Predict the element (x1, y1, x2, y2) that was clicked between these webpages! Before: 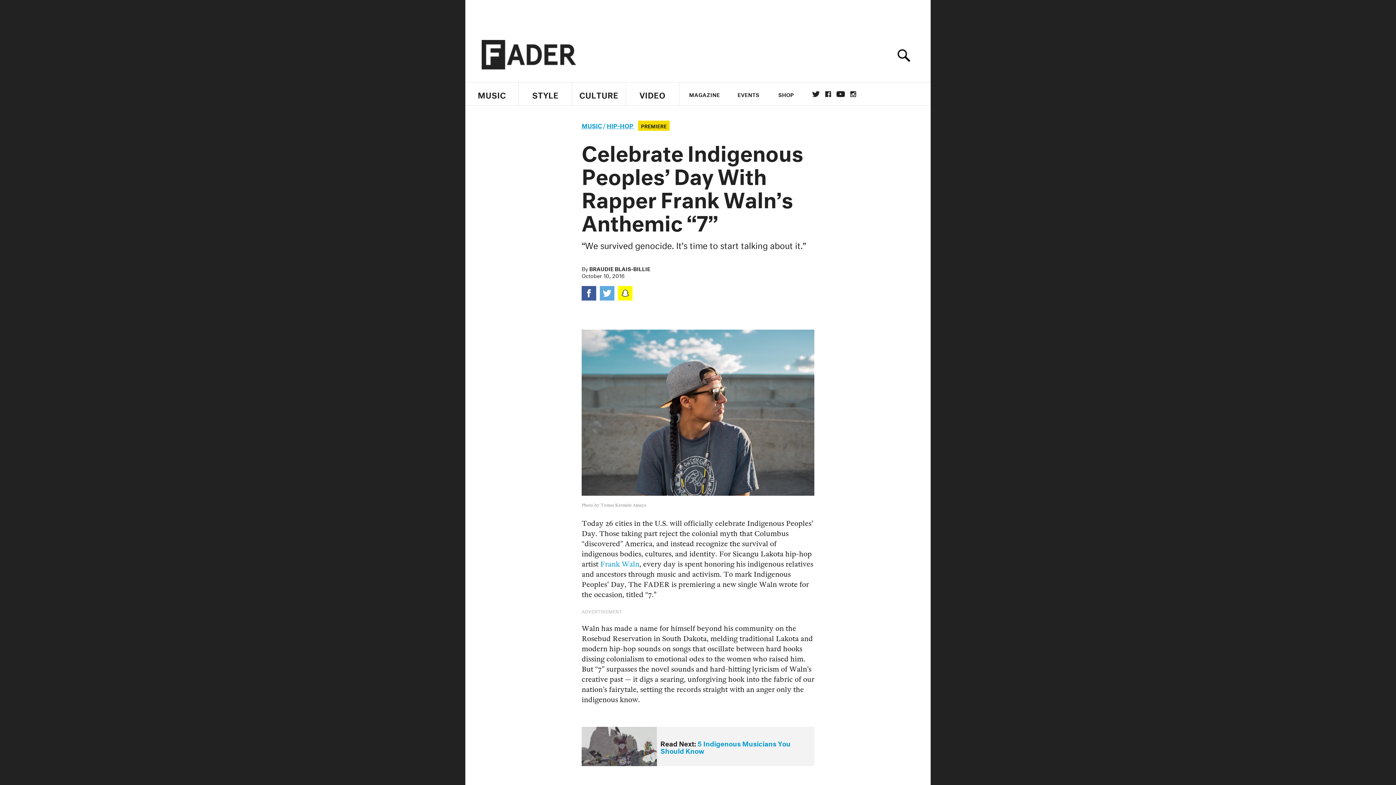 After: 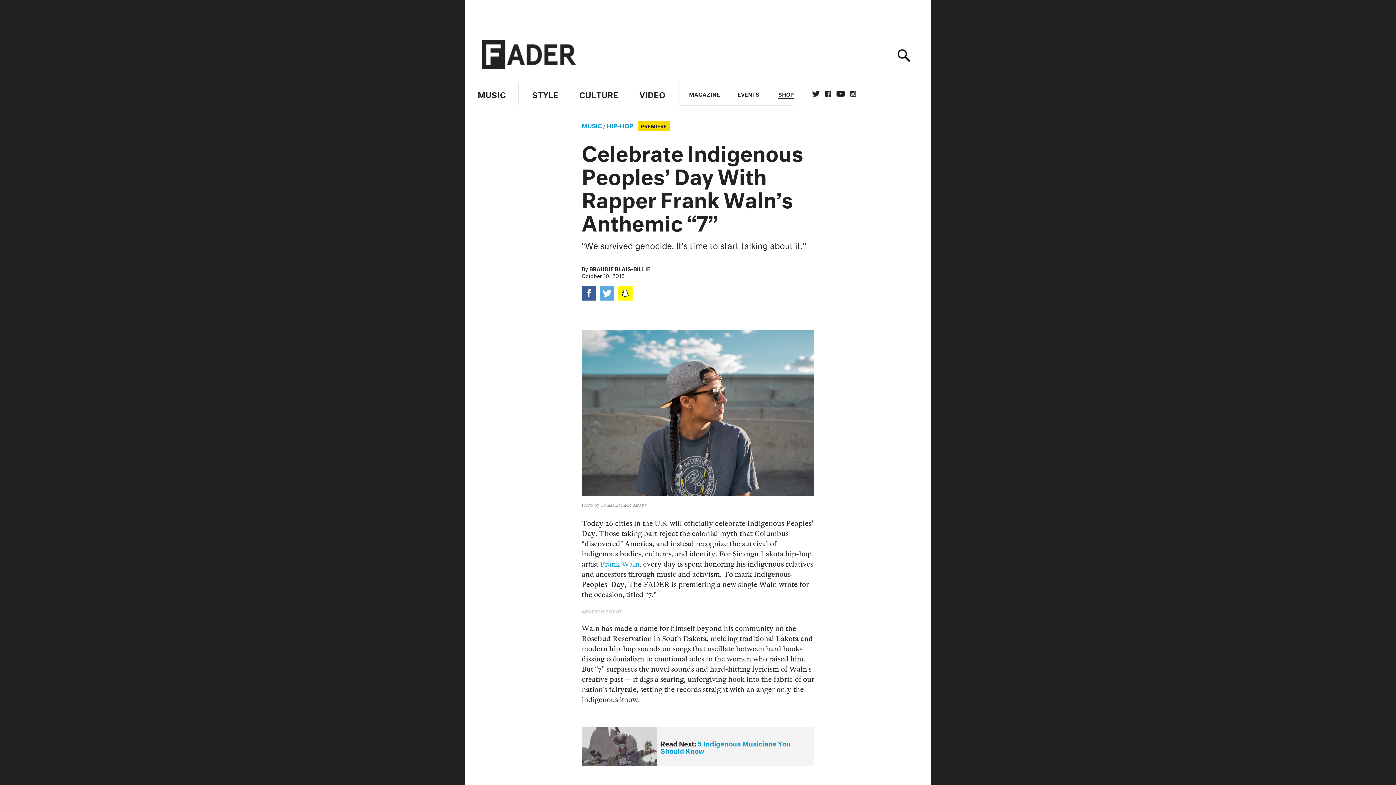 Action: bbox: (767, 82, 805, 106) label: SHOP